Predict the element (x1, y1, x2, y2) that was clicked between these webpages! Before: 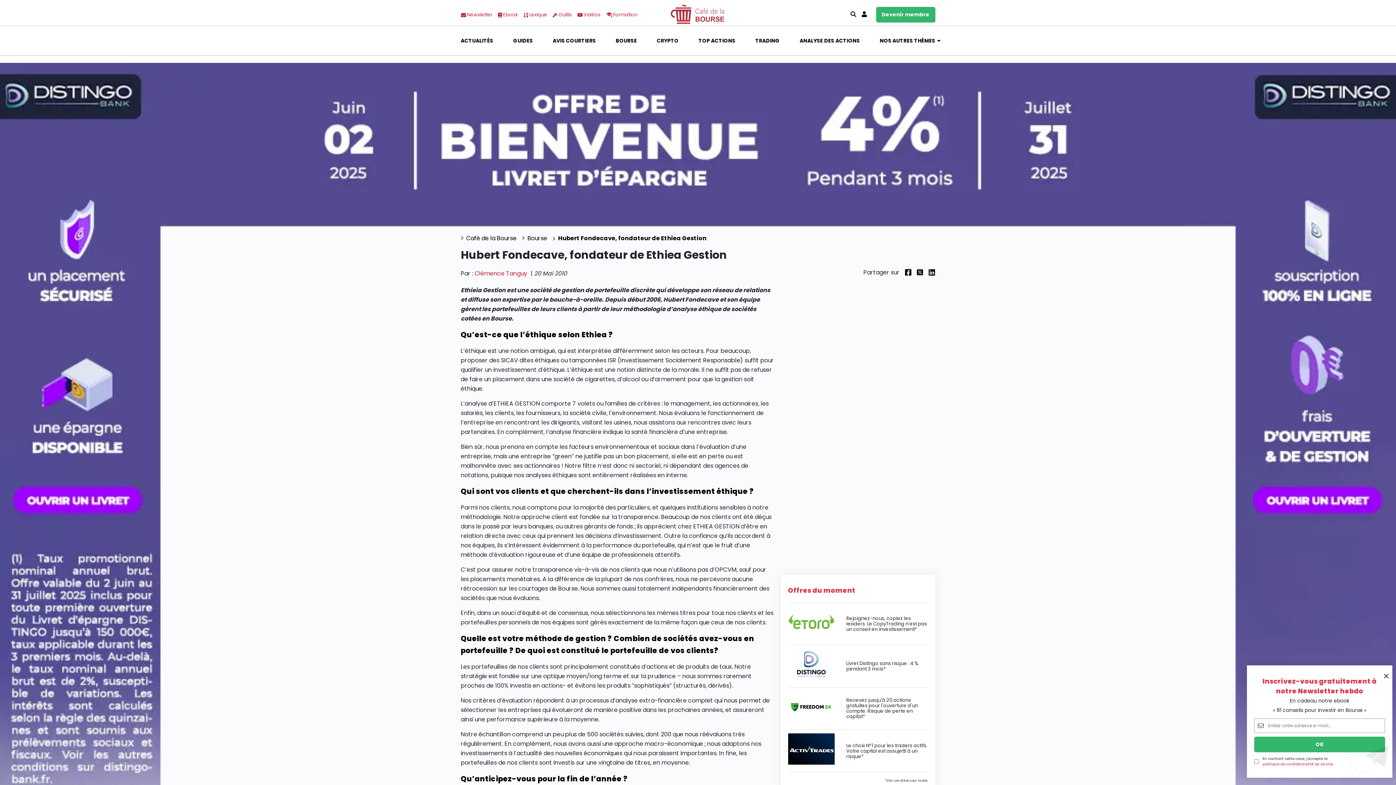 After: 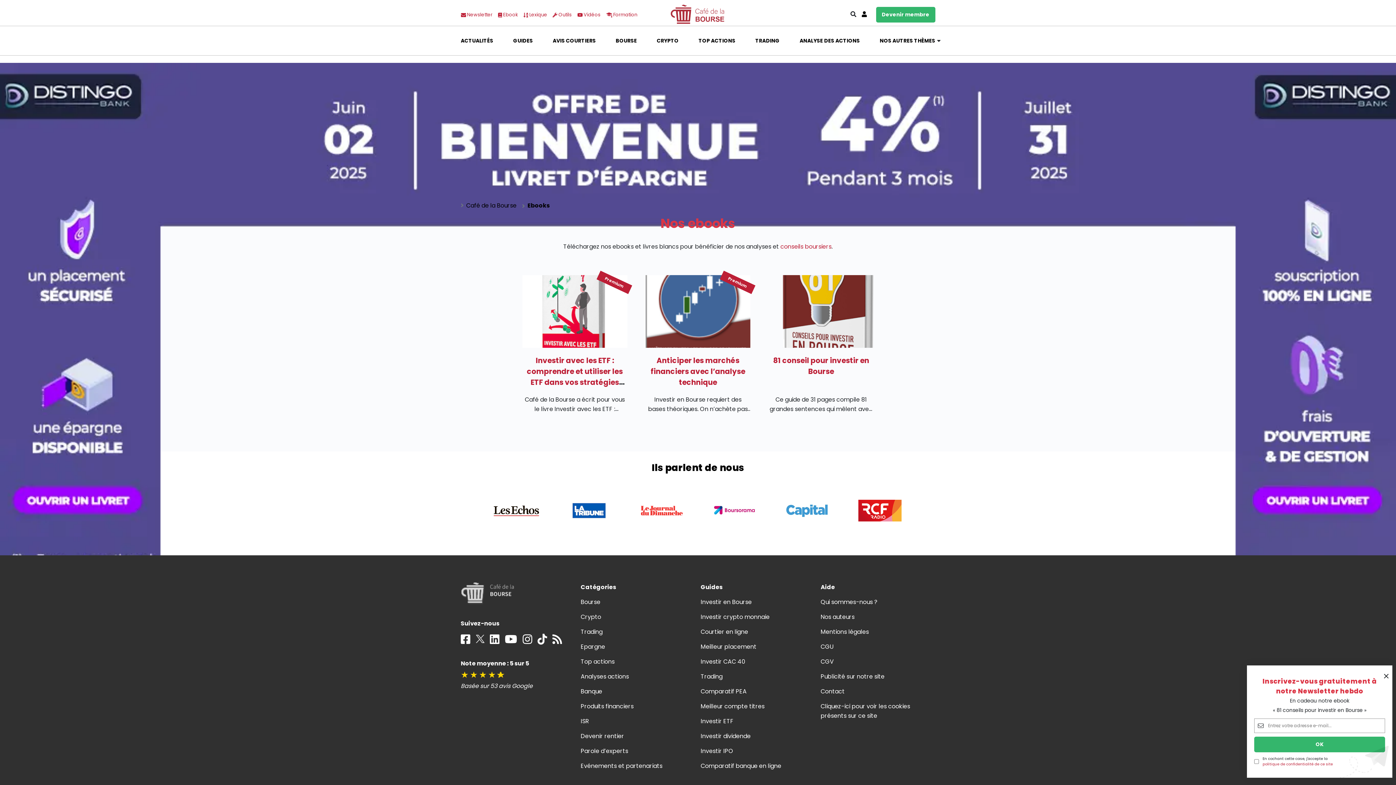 Action: label:  Ebook bbox: (498, 11, 518, 18)